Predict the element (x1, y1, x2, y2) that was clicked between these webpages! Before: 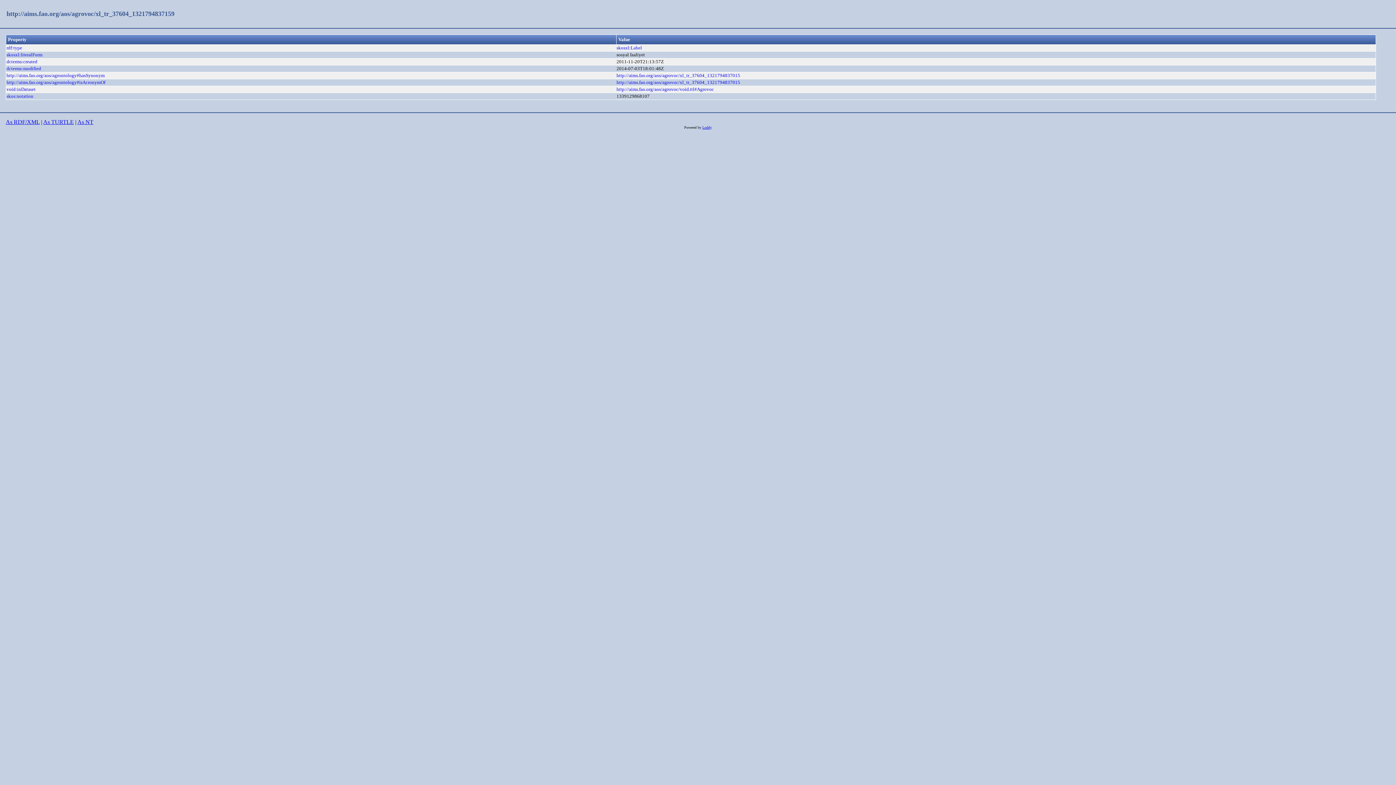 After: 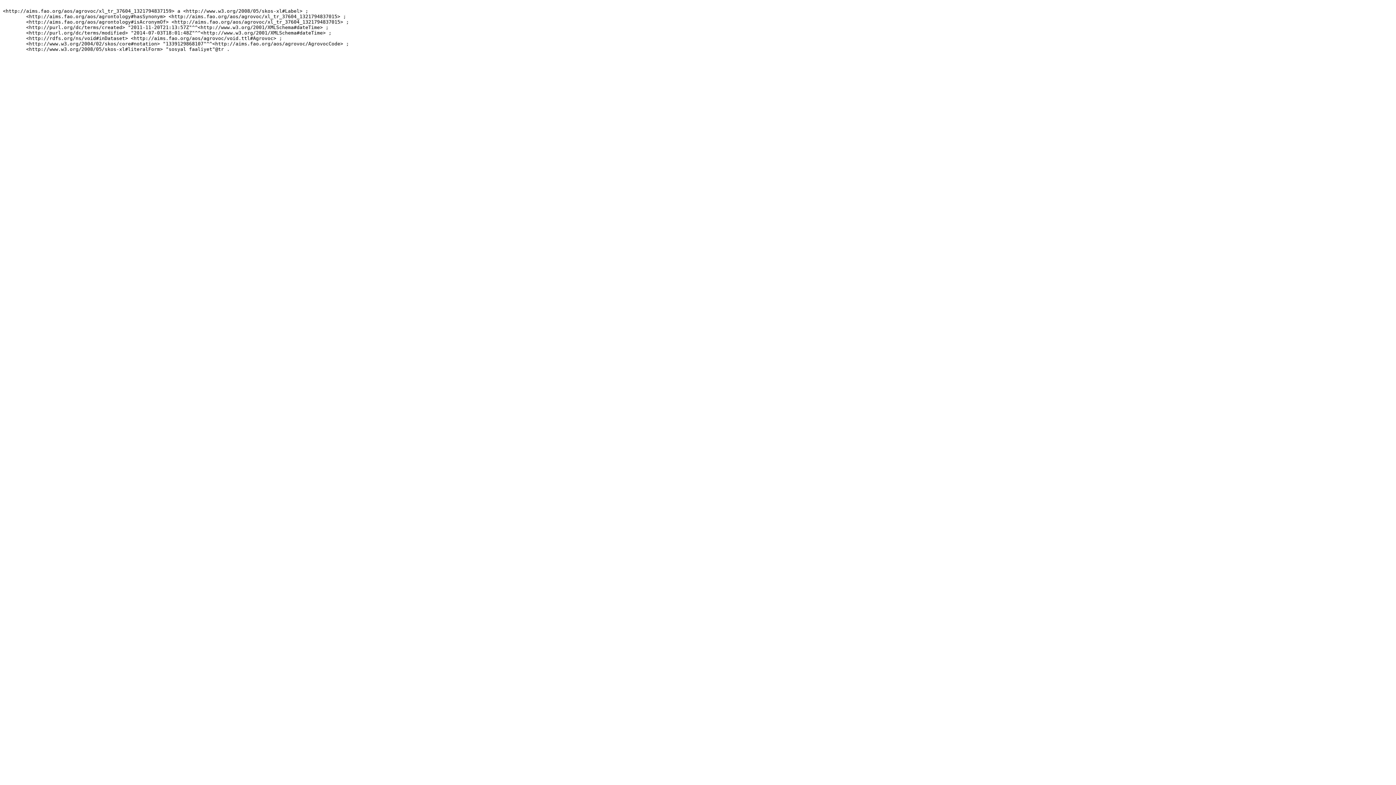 Action: bbox: (43, 119, 73, 125) label: As TURTLE